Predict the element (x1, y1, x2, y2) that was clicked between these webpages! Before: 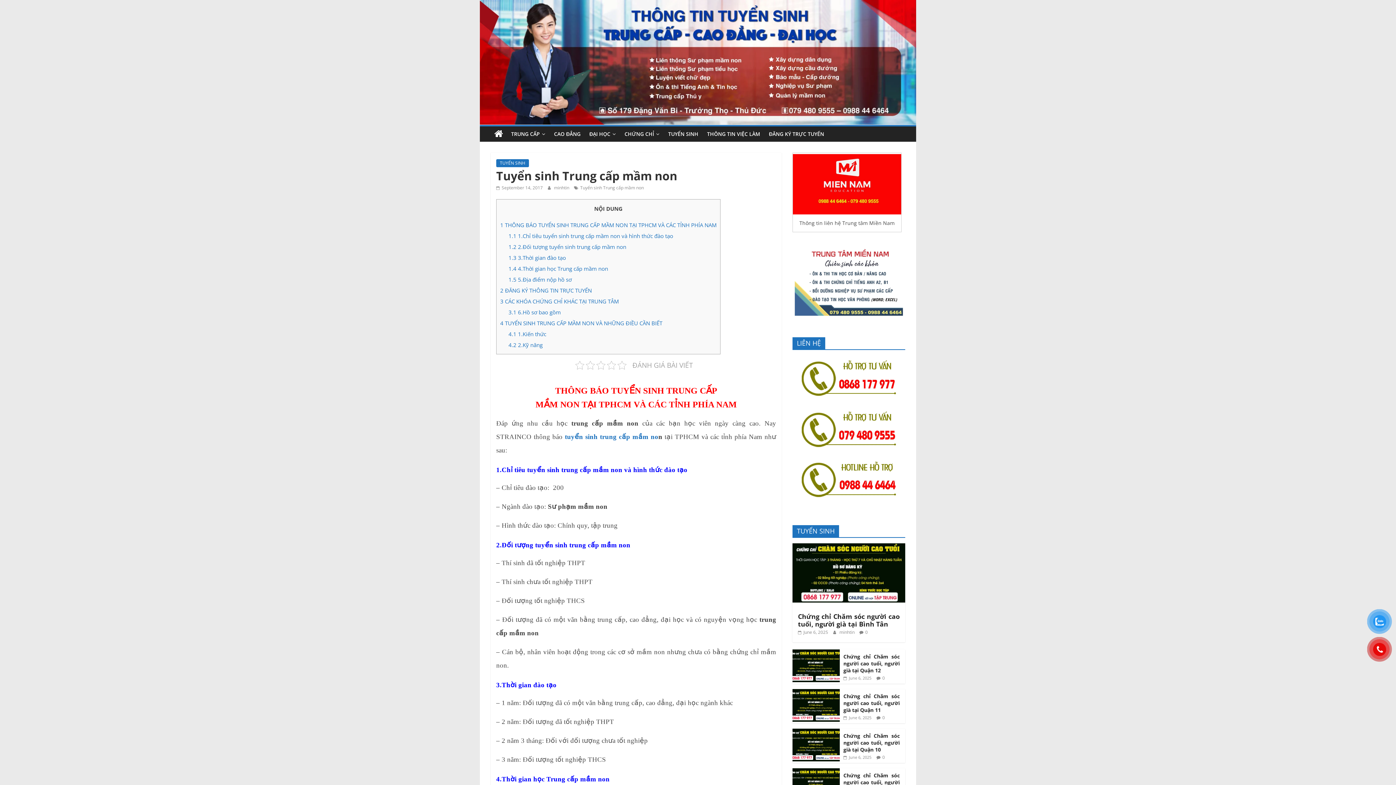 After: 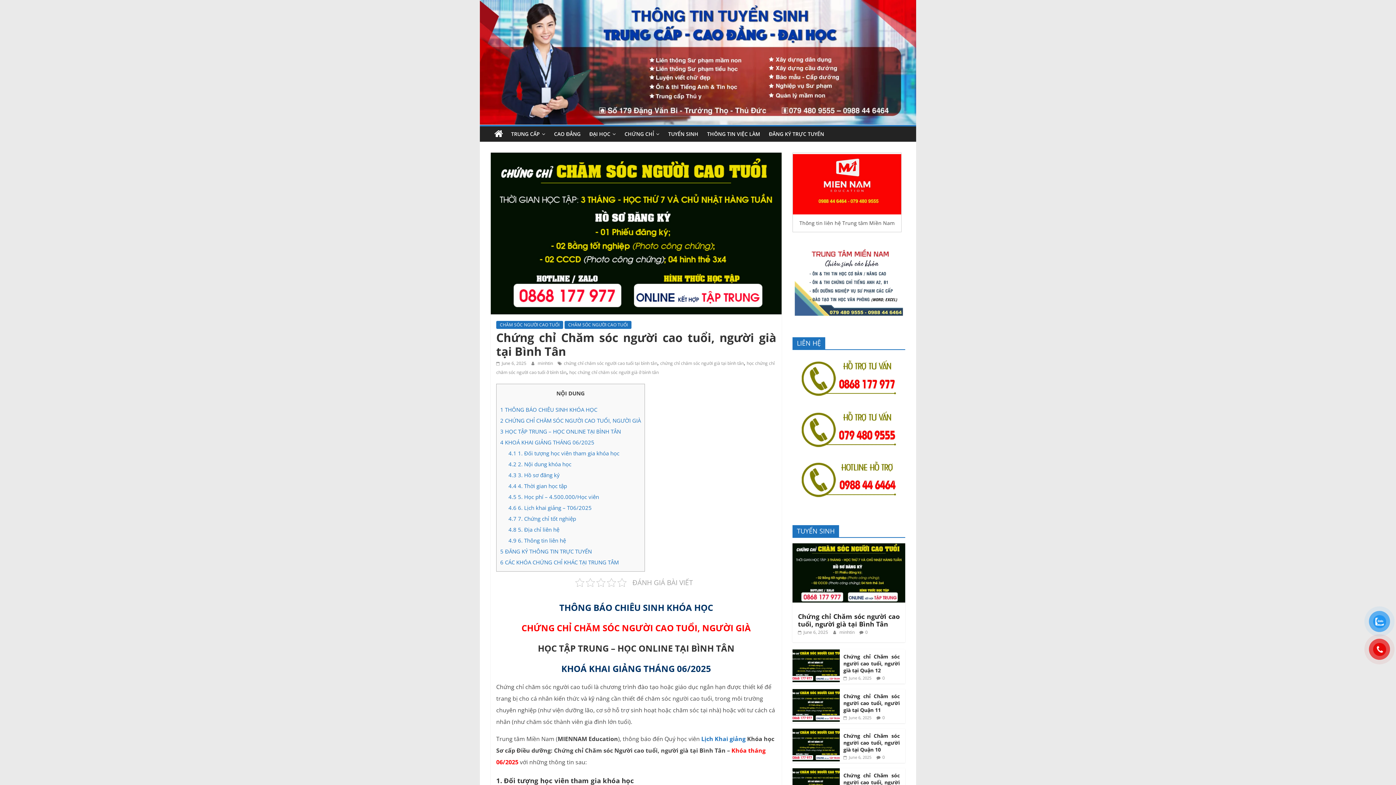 Action: label:  June 6, 2025 bbox: (798, 629, 828, 635)